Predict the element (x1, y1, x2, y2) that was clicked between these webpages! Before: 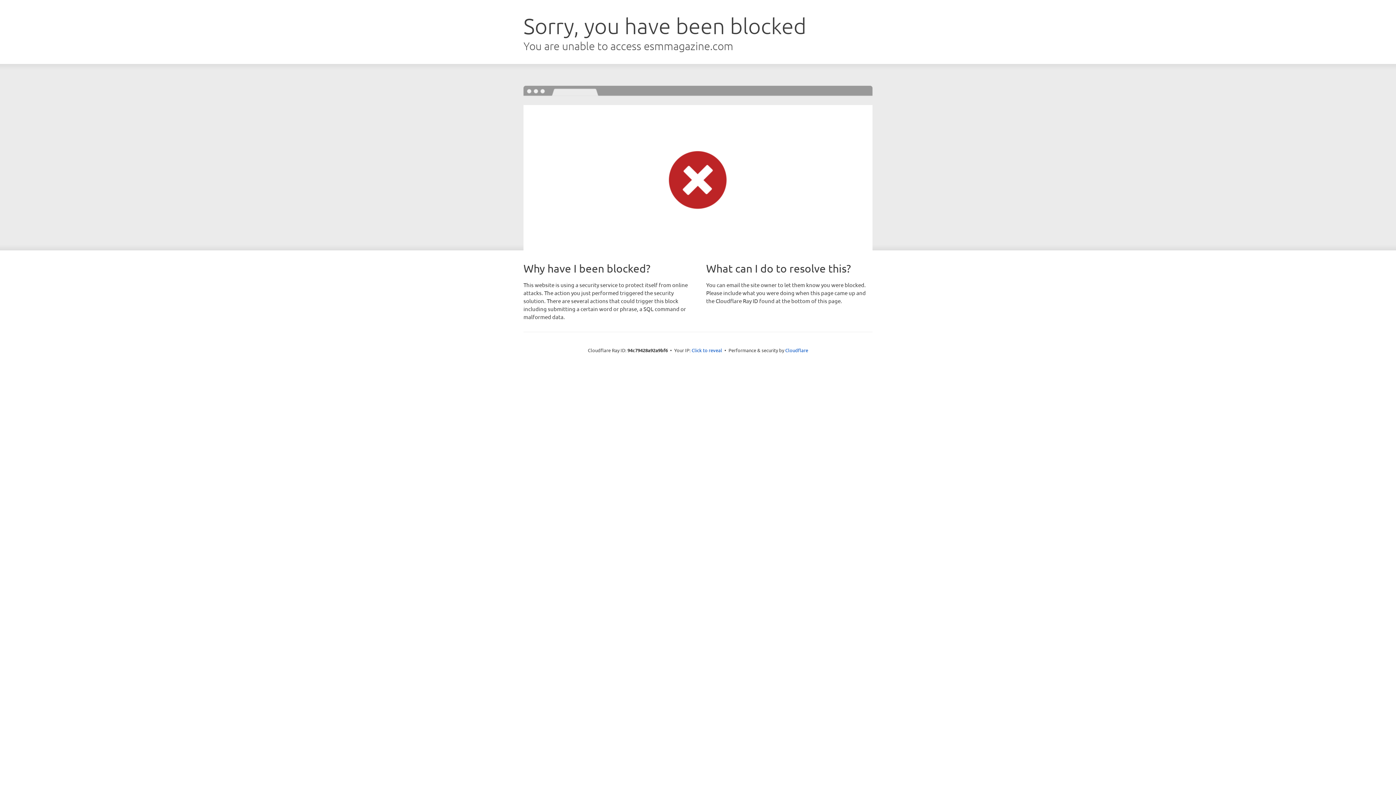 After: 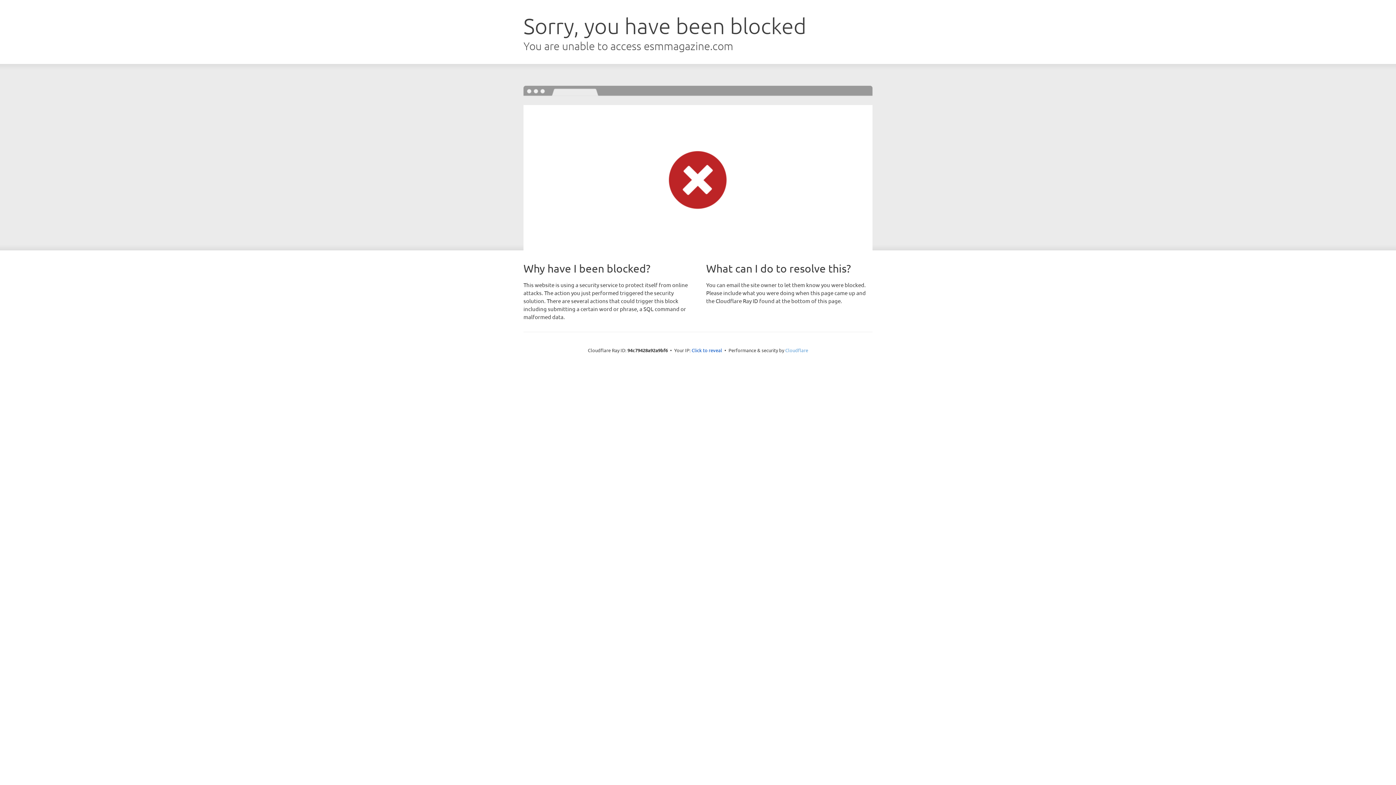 Action: label: Cloudflare bbox: (785, 347, 808, 353)